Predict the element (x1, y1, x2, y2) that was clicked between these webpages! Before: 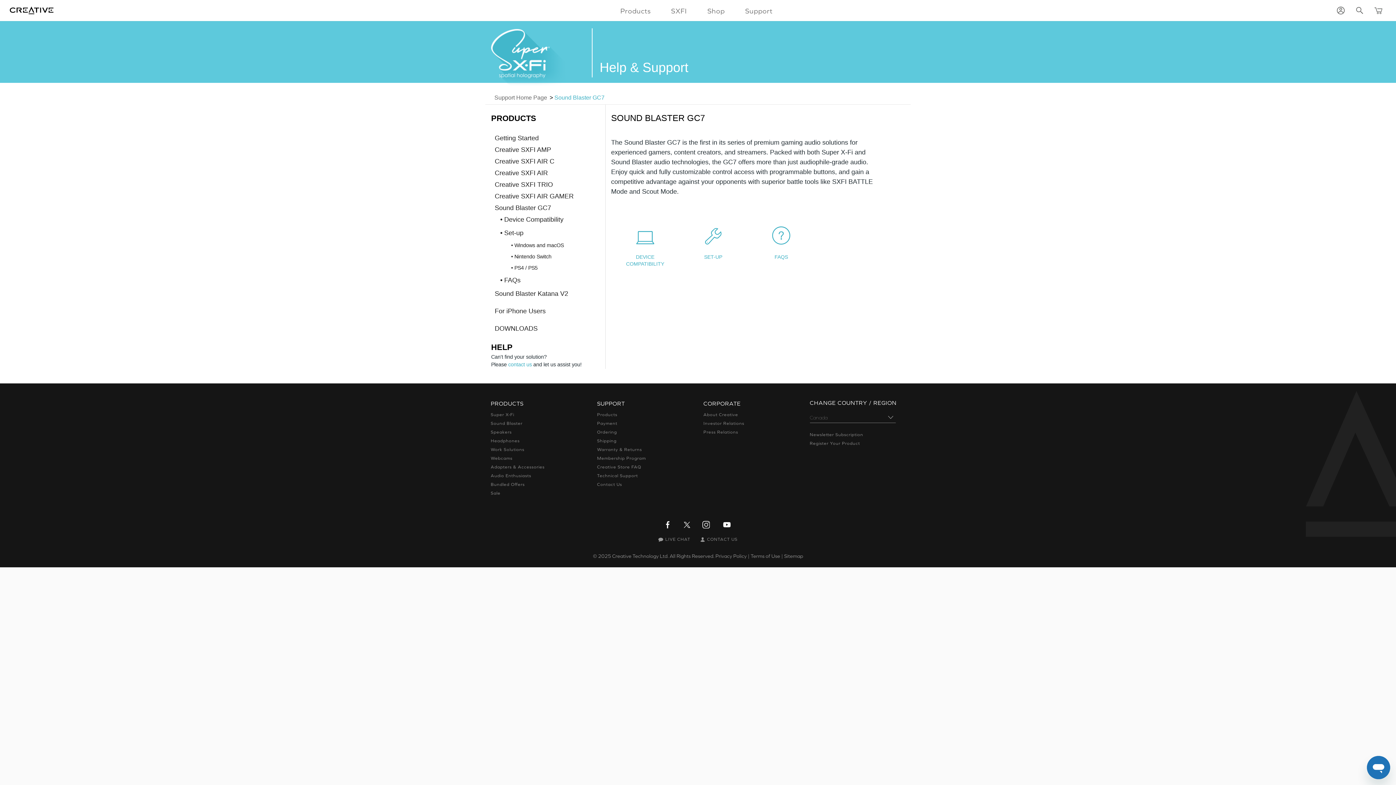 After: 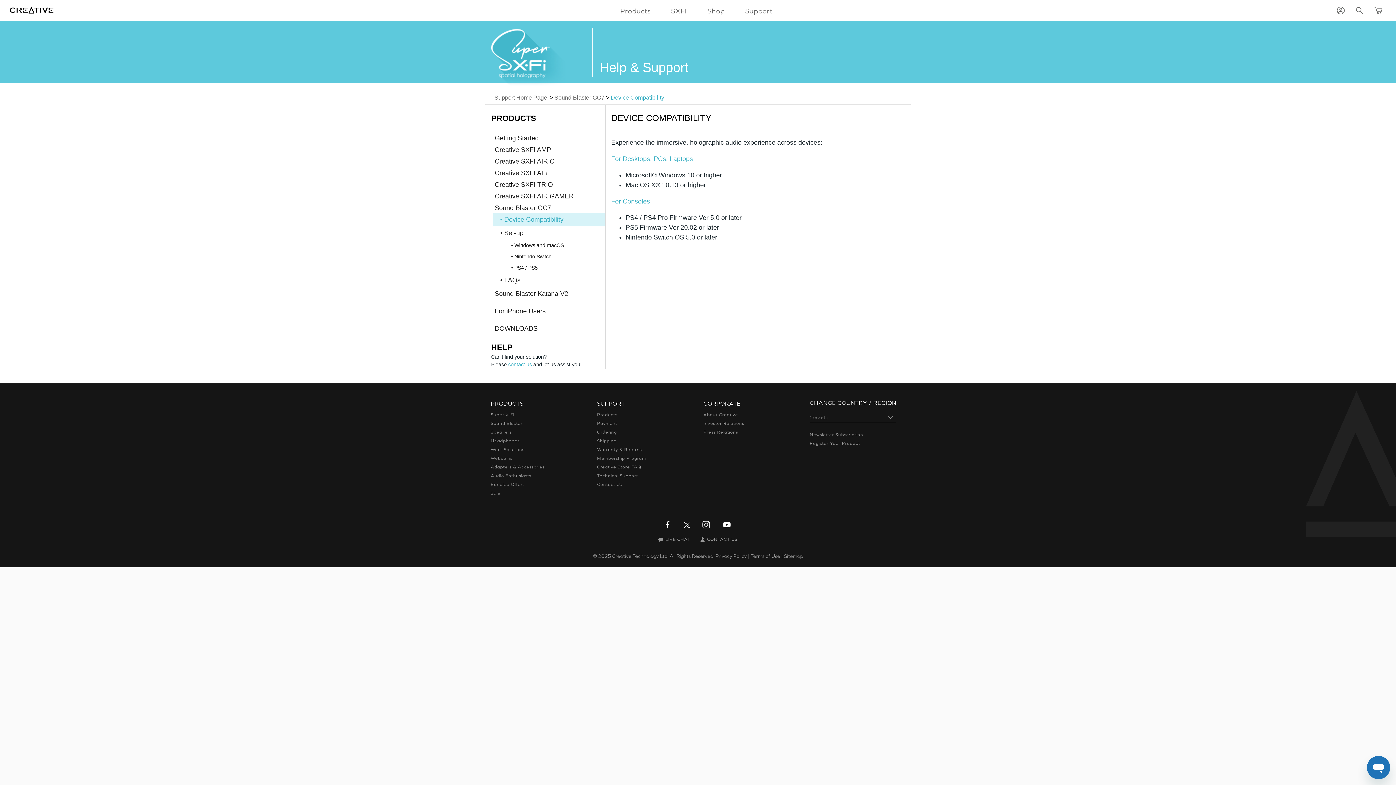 Action: label: • Device Compatibility bbox: (496, 216, 608, 223)